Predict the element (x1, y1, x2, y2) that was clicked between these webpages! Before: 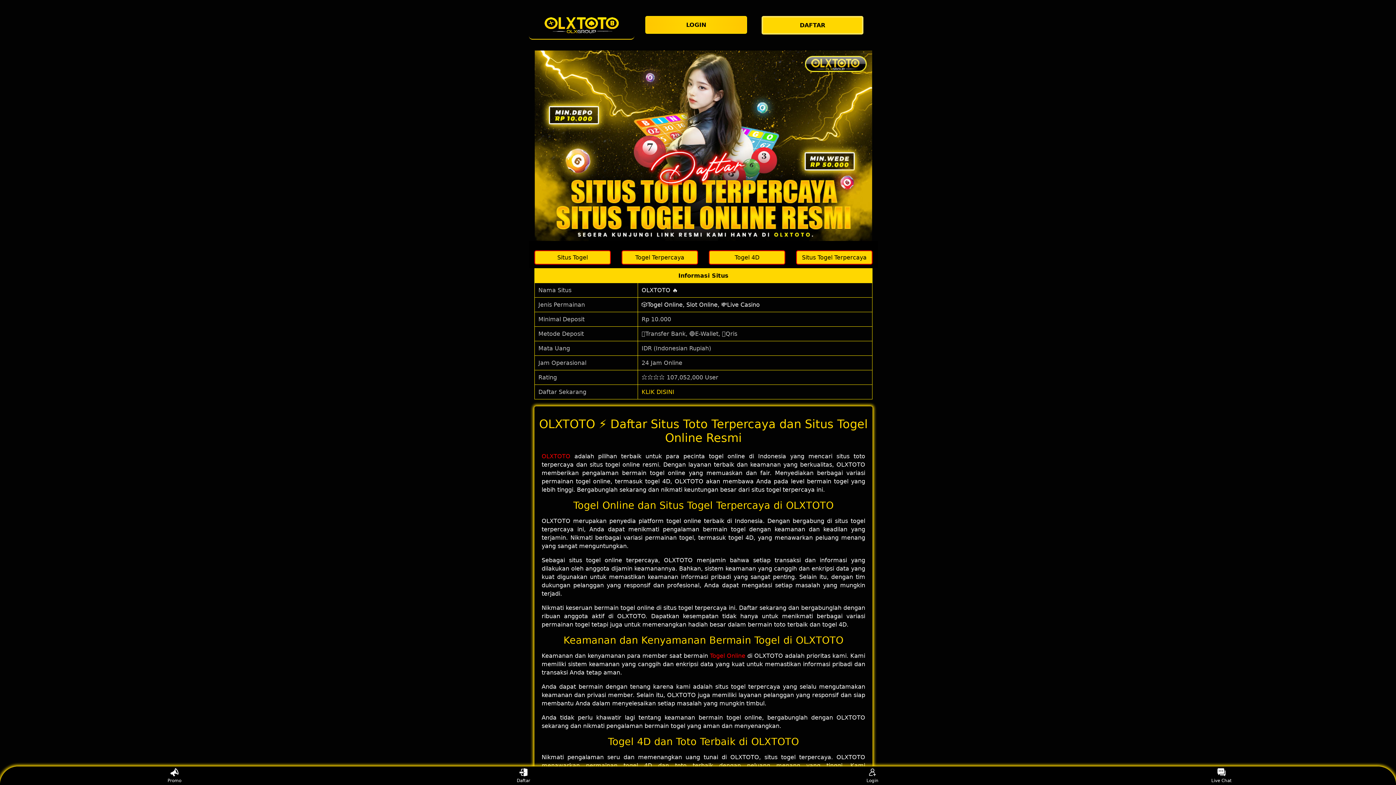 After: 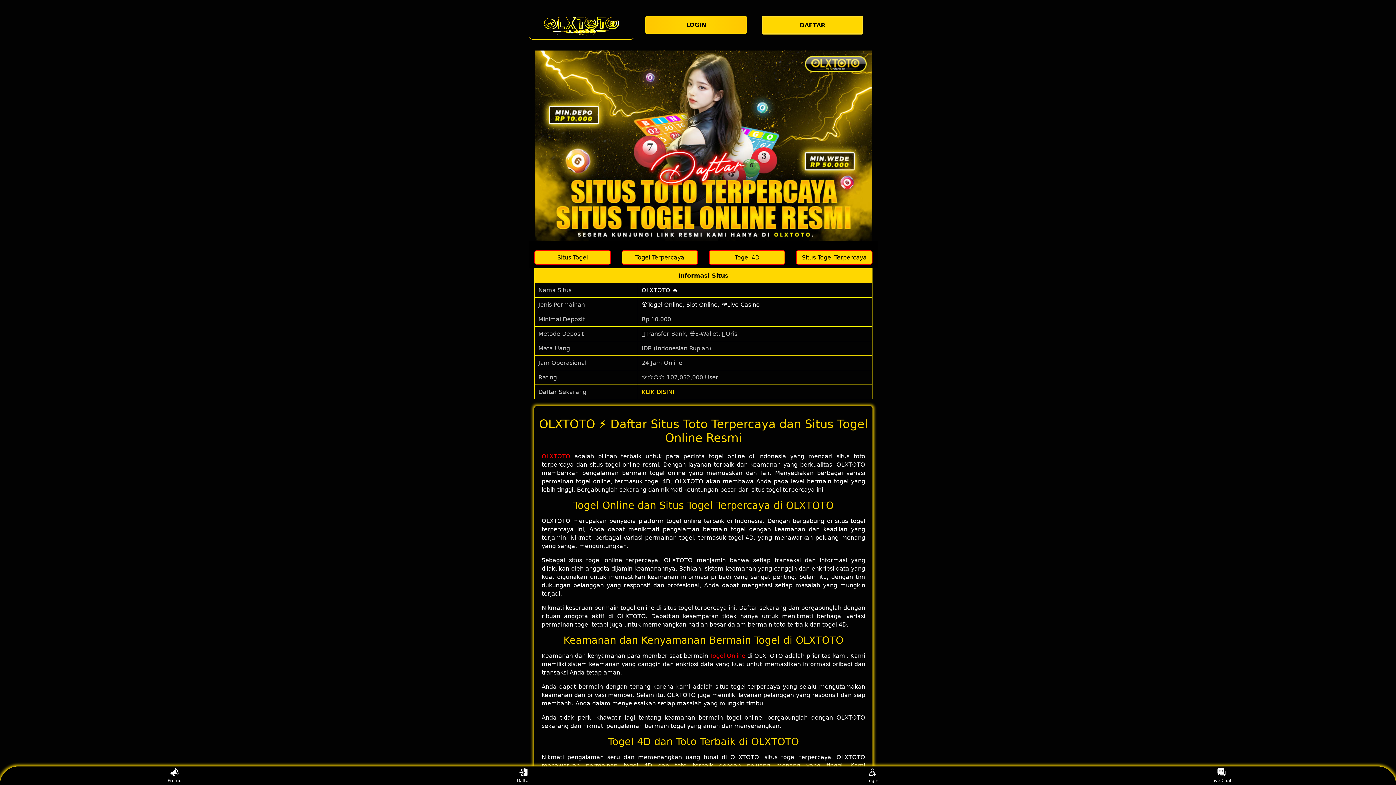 Action: label: 🎲Togel Online, Slot Online, 💸Live Casino bbox: (641, 301, 760, 308)